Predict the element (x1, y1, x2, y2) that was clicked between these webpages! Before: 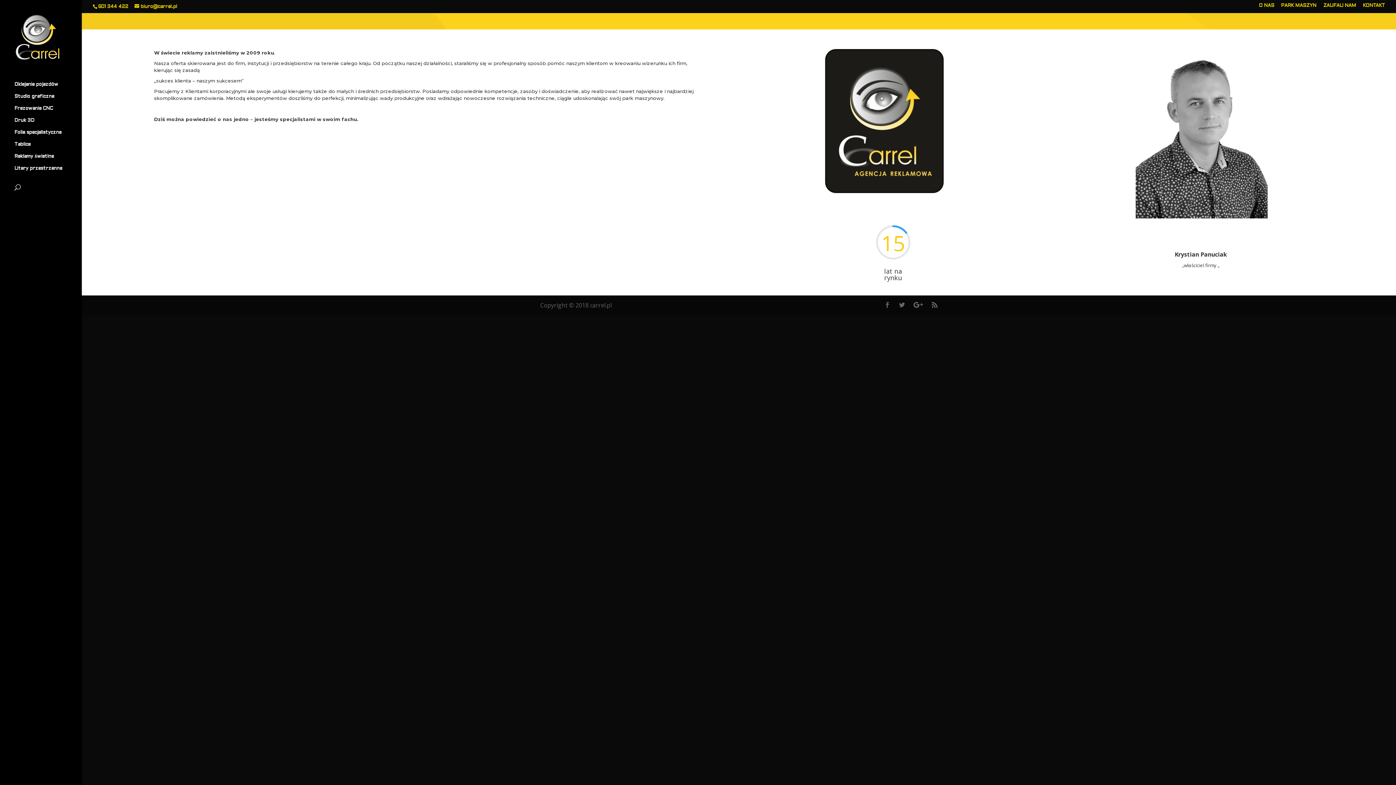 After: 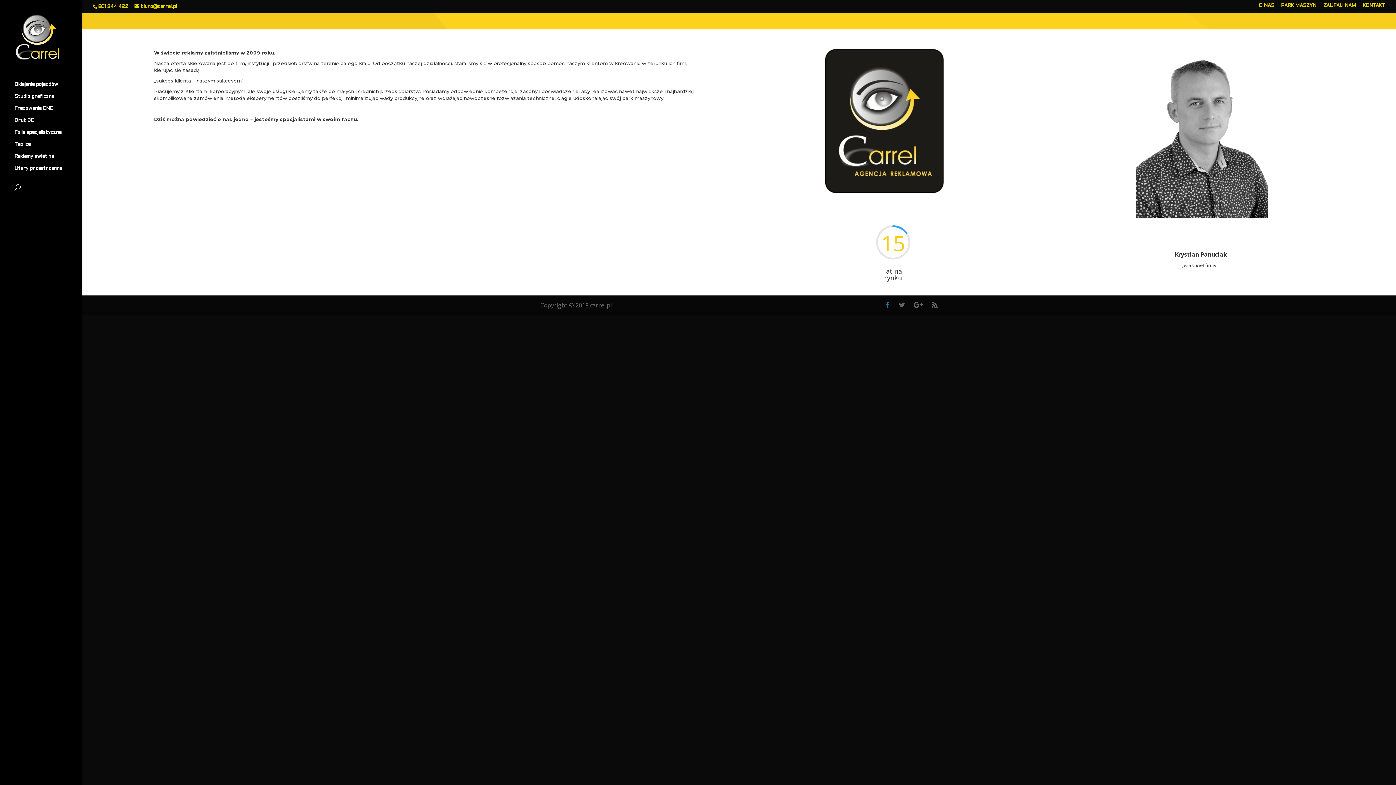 Action: bbox: (884, 301, 890, 310)